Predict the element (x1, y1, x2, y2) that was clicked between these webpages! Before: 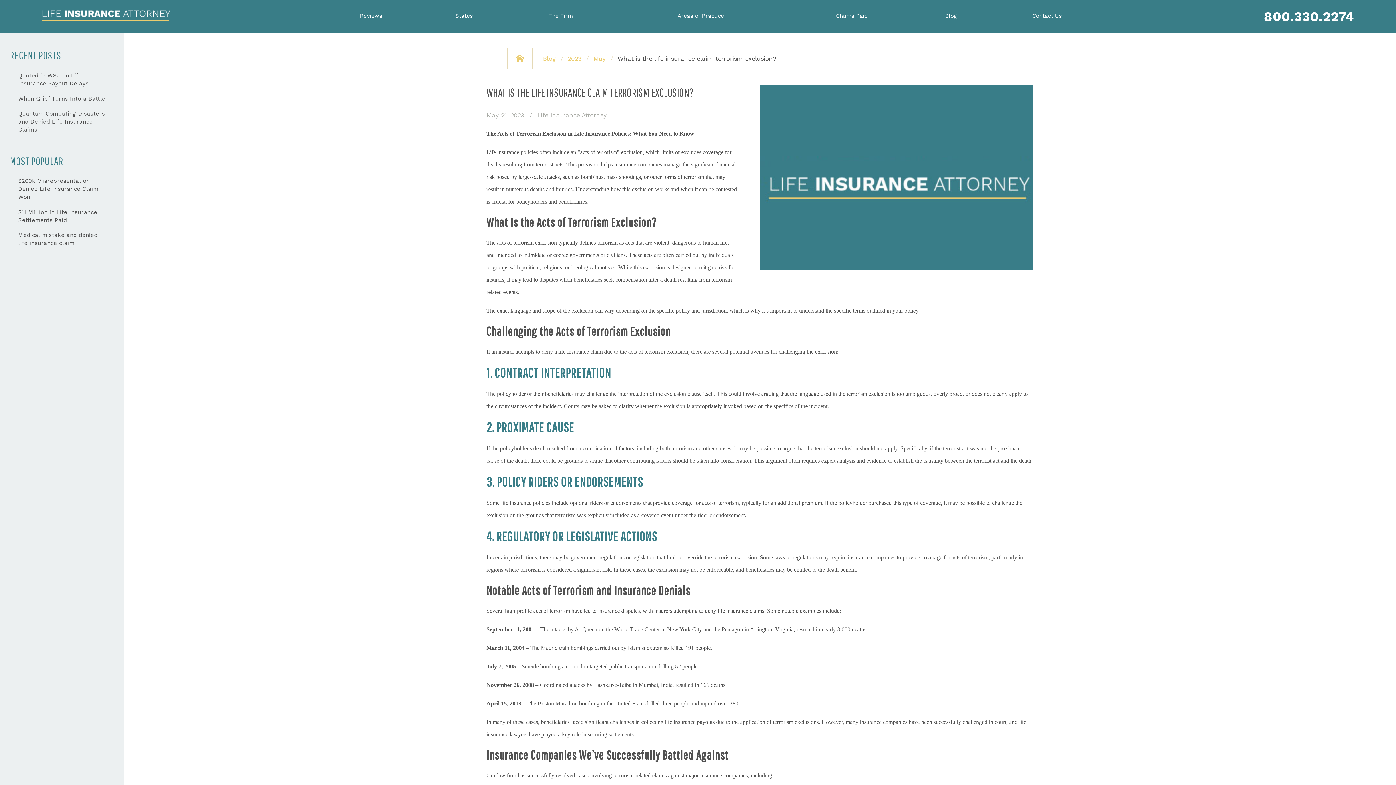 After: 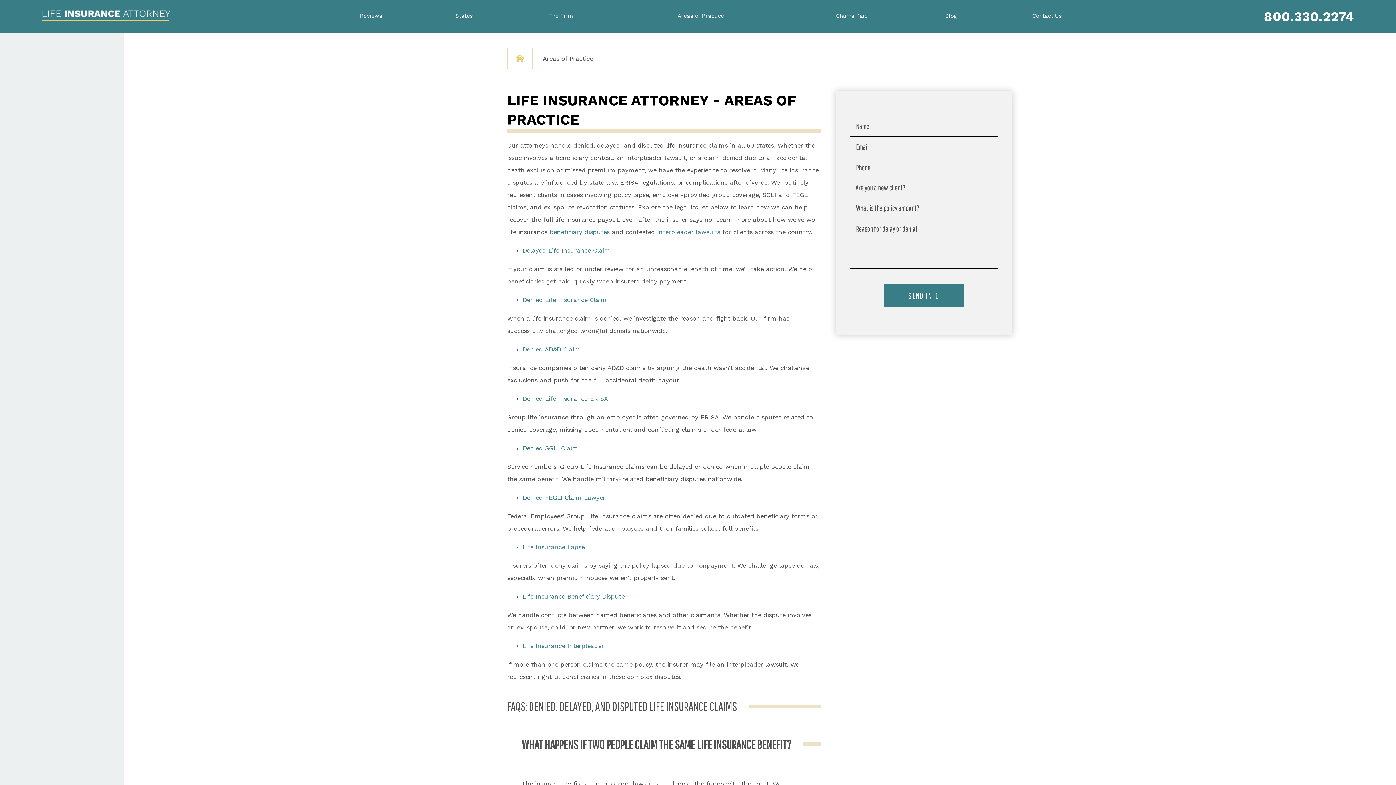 Action: bbox: (616, 9, 784, 23) label: Areas of Practice